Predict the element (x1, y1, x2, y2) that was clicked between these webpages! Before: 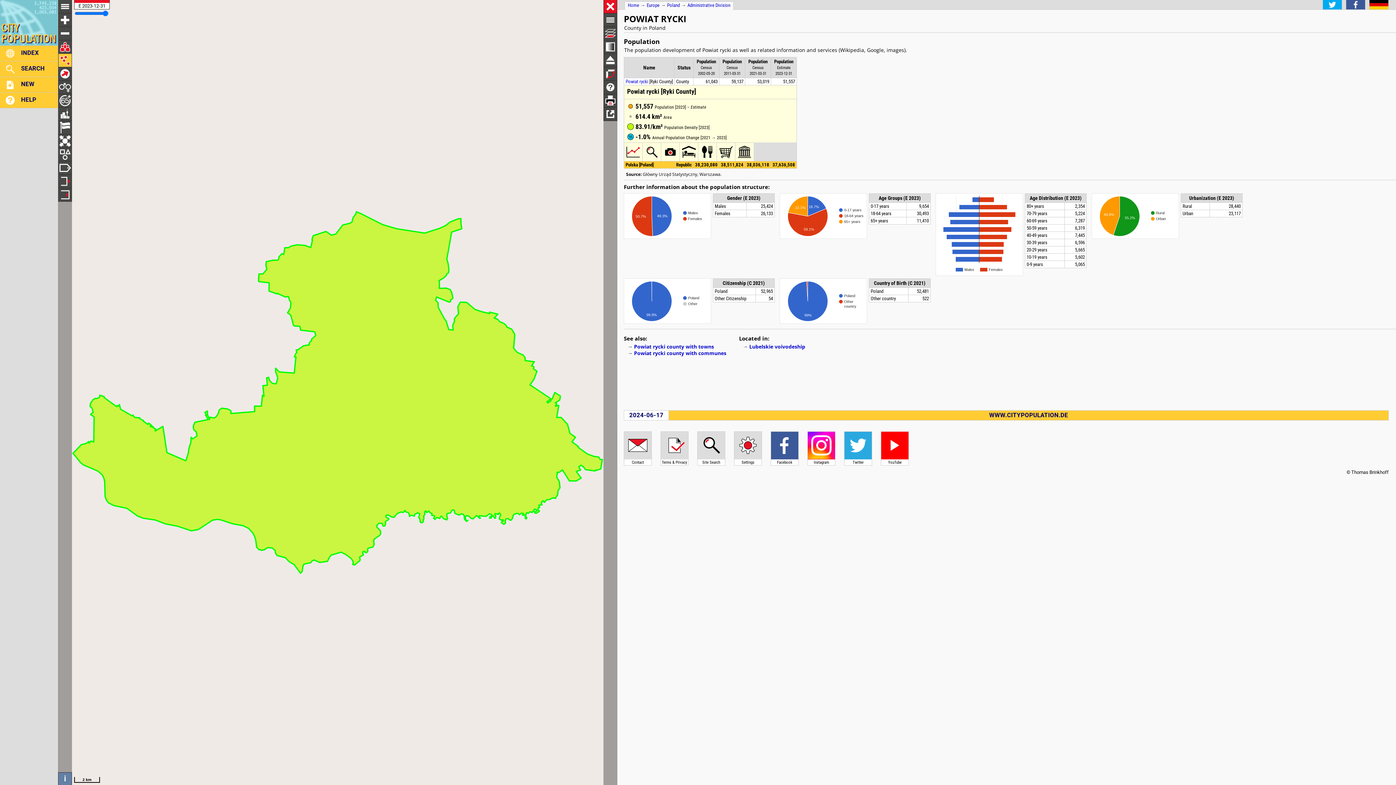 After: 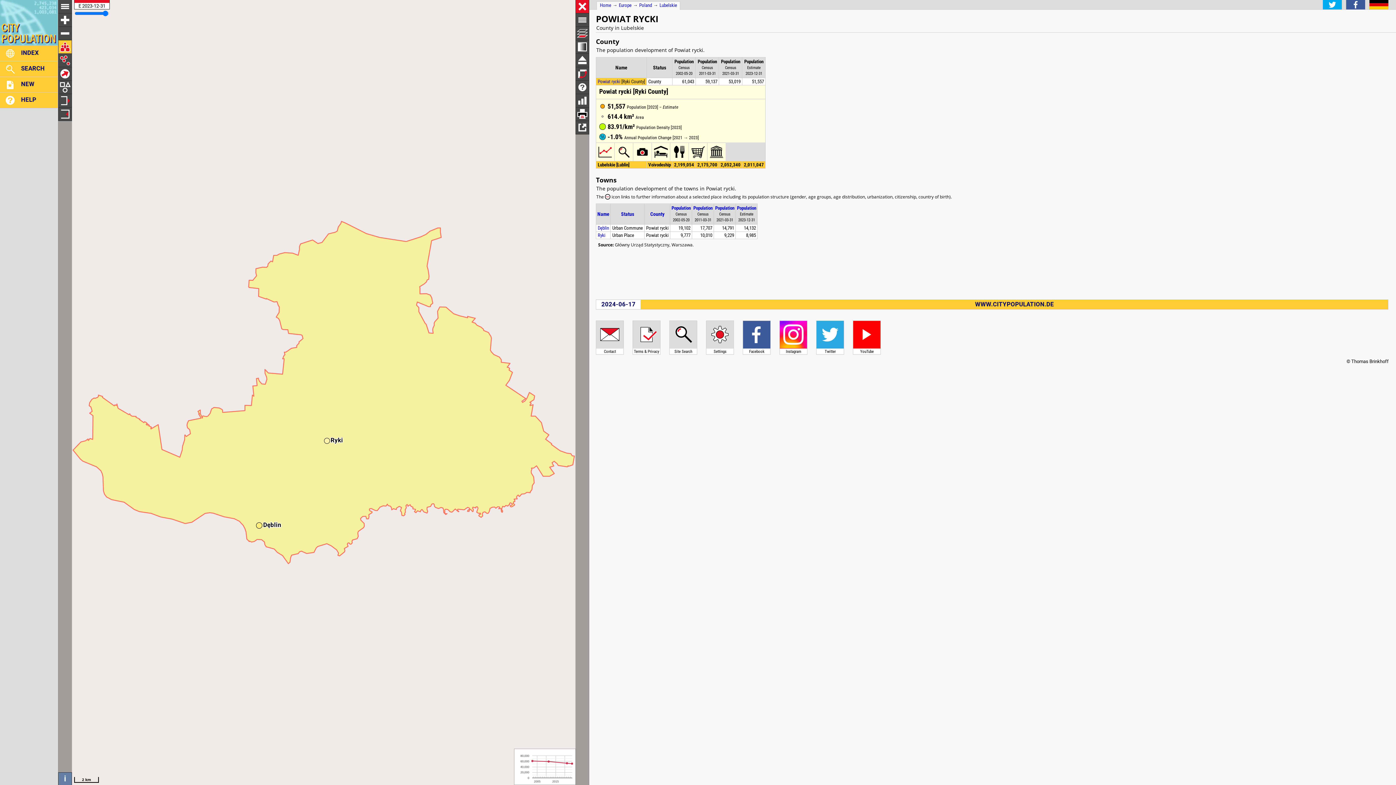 Action: label: Powiat rycki county with towns bbox: (634, 343, 714, 350)